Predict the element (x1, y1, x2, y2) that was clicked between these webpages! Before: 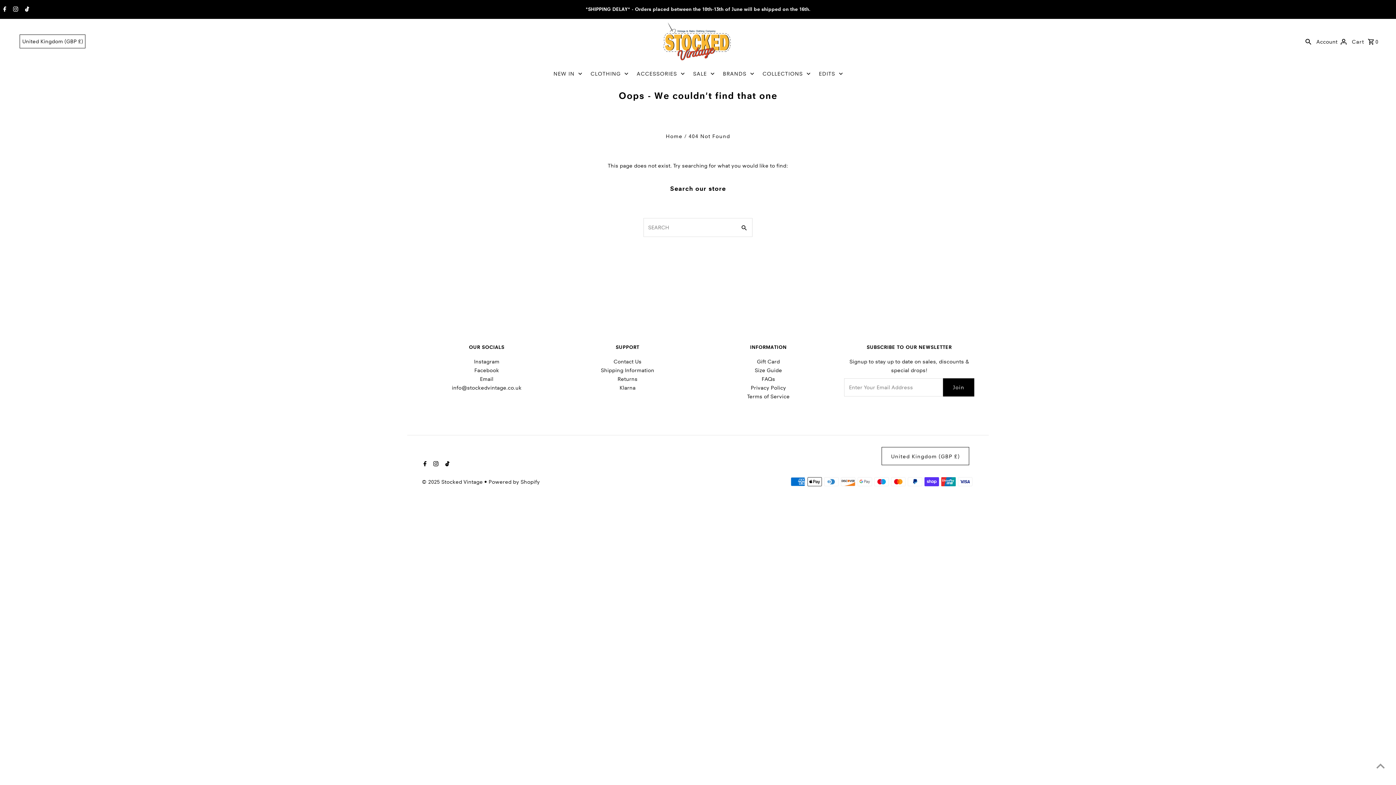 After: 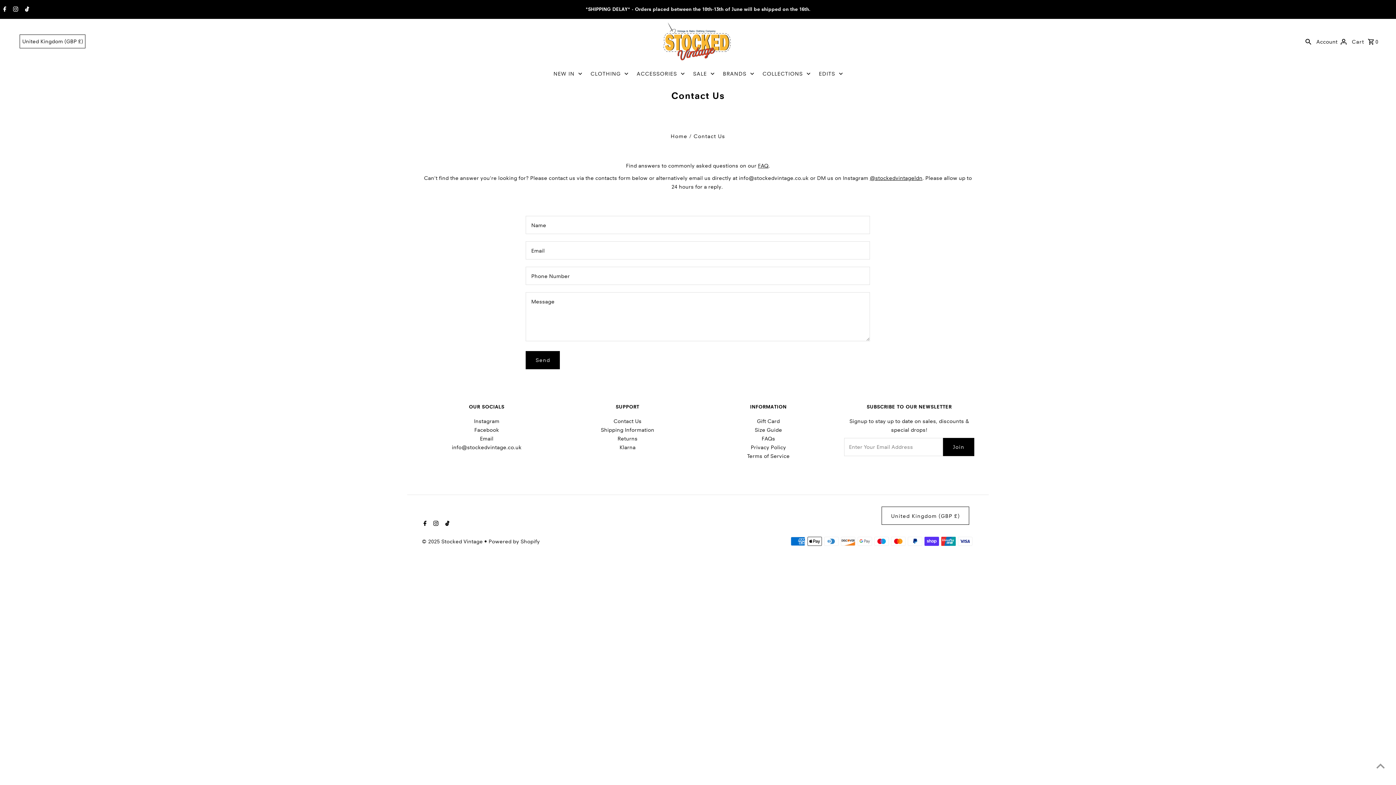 Action: bbox: (613, 358, 641, 365) label: Contact Us